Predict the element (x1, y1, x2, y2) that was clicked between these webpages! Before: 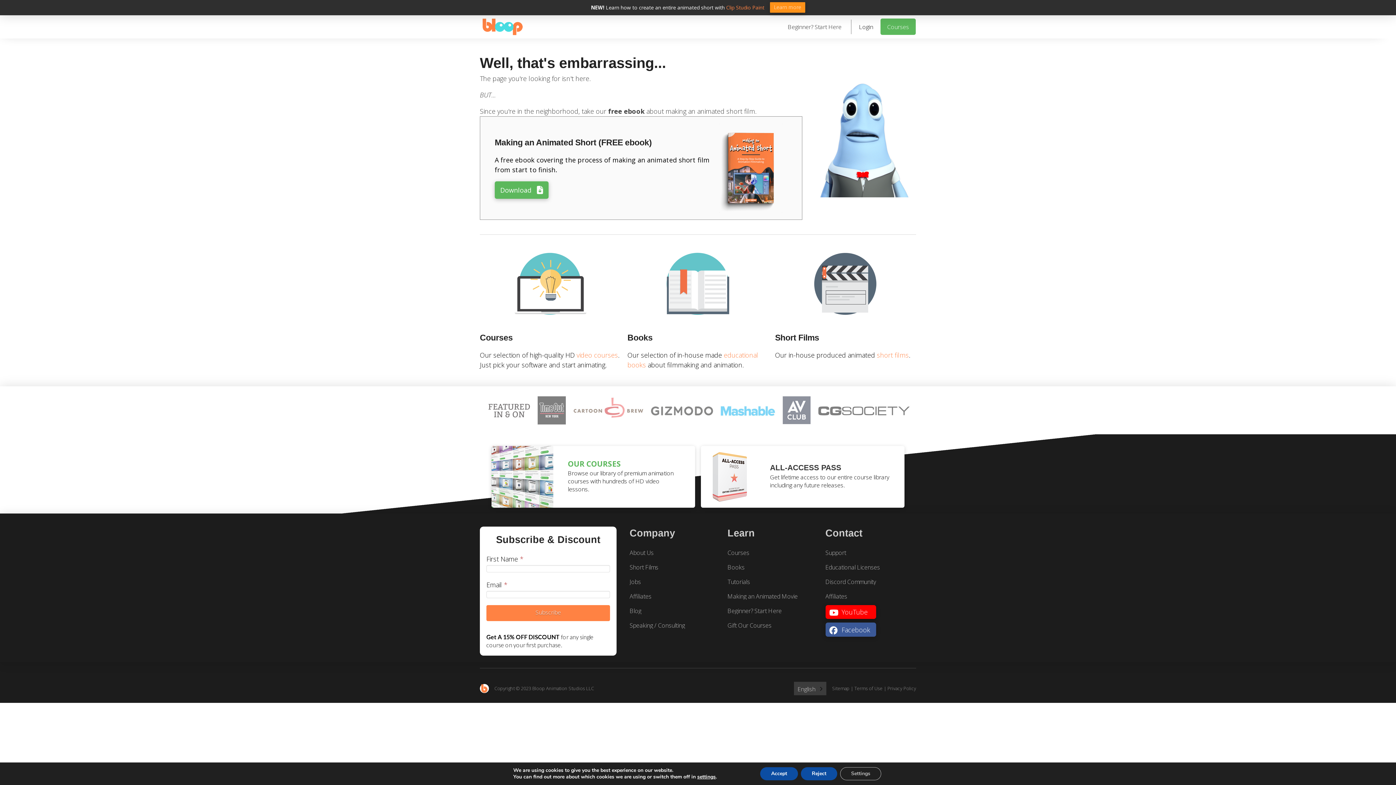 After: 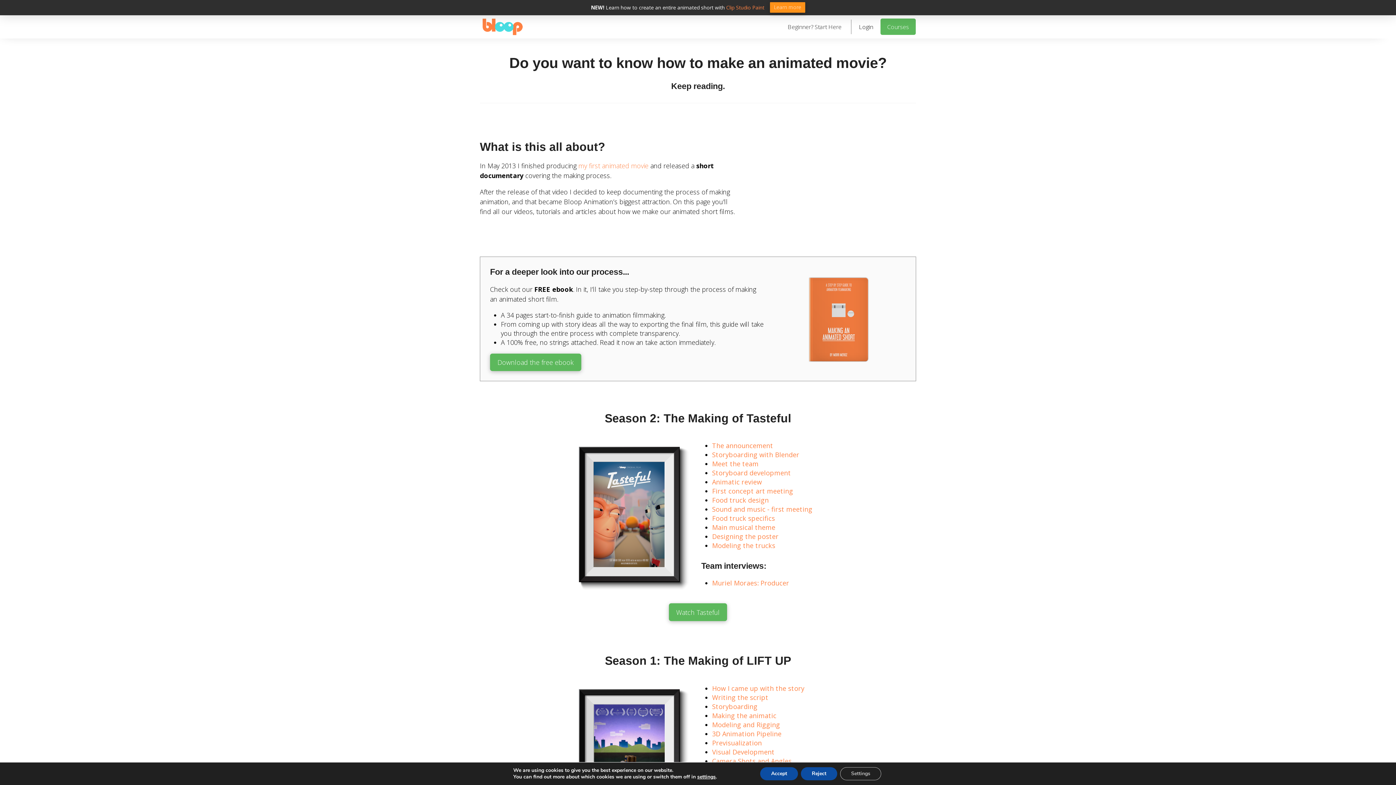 Action: bbox: (727, 593, 797, 600) label: Making an Animated Movie